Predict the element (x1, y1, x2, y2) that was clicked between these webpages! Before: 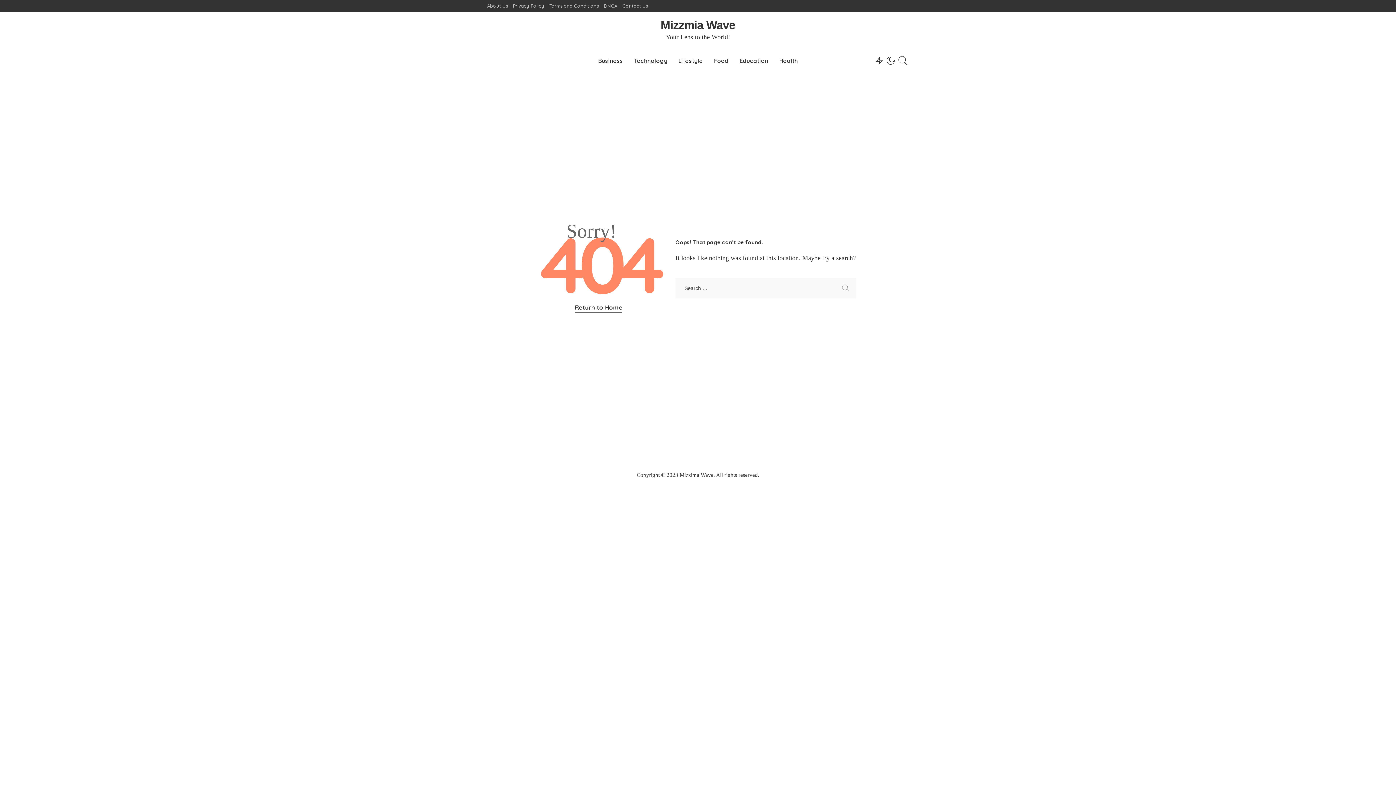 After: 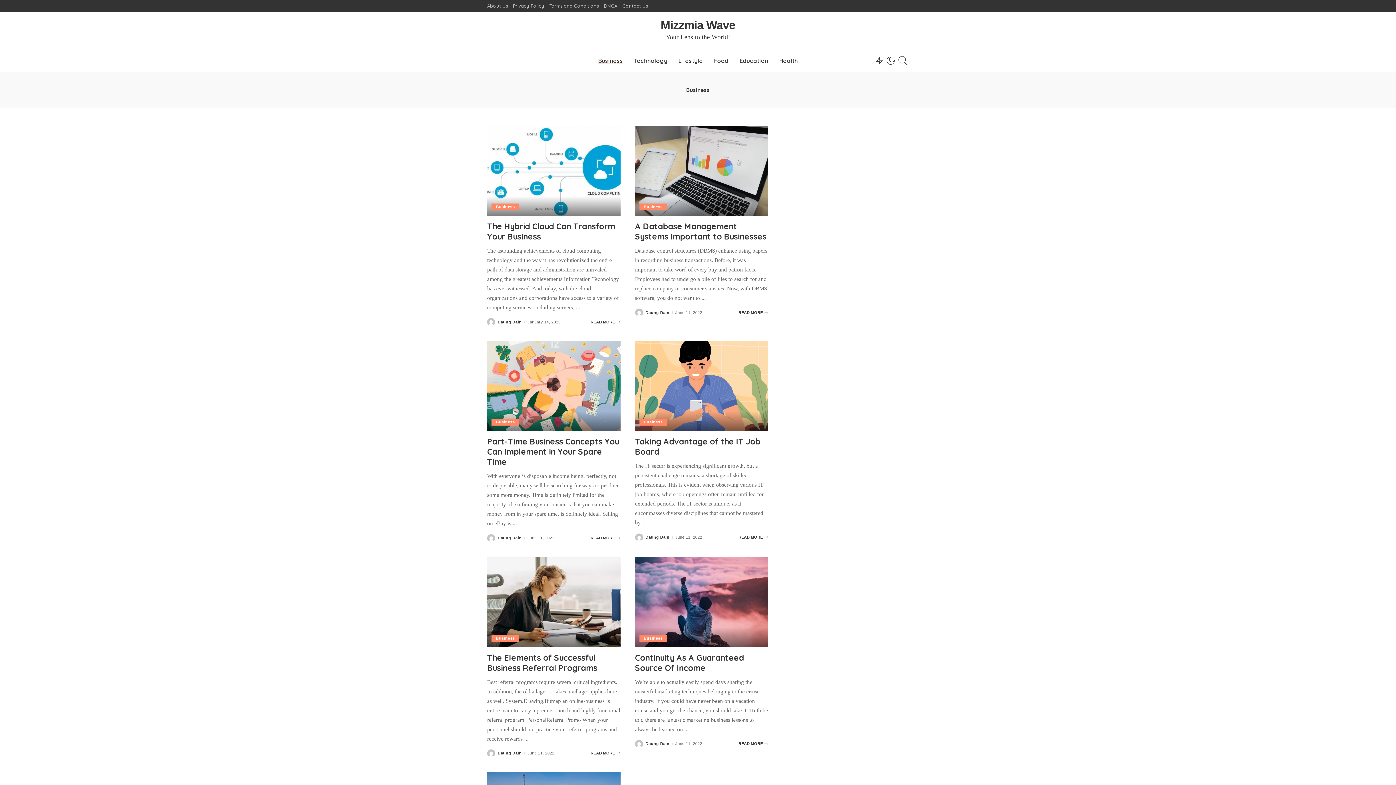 Action: label: Business bbox: (592, 49, 628, 71)